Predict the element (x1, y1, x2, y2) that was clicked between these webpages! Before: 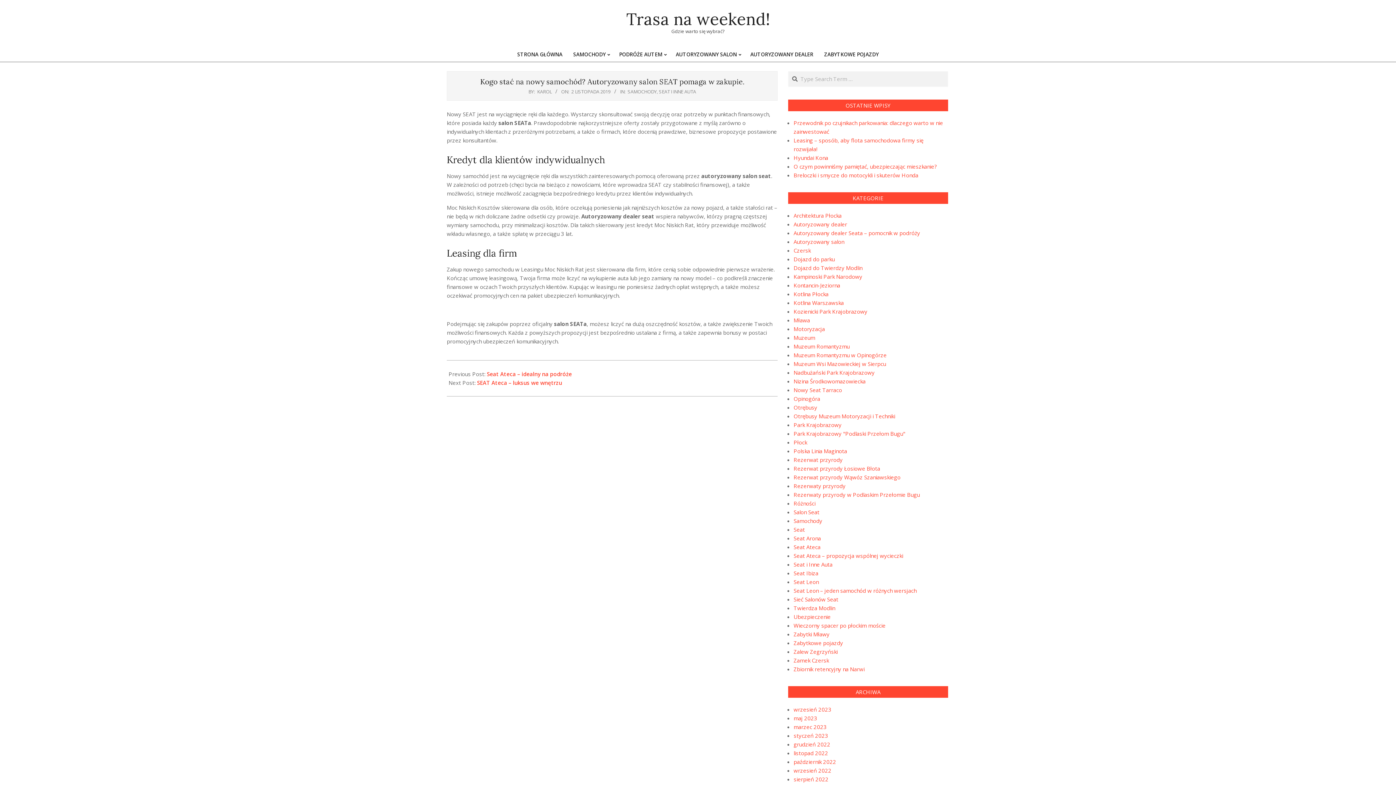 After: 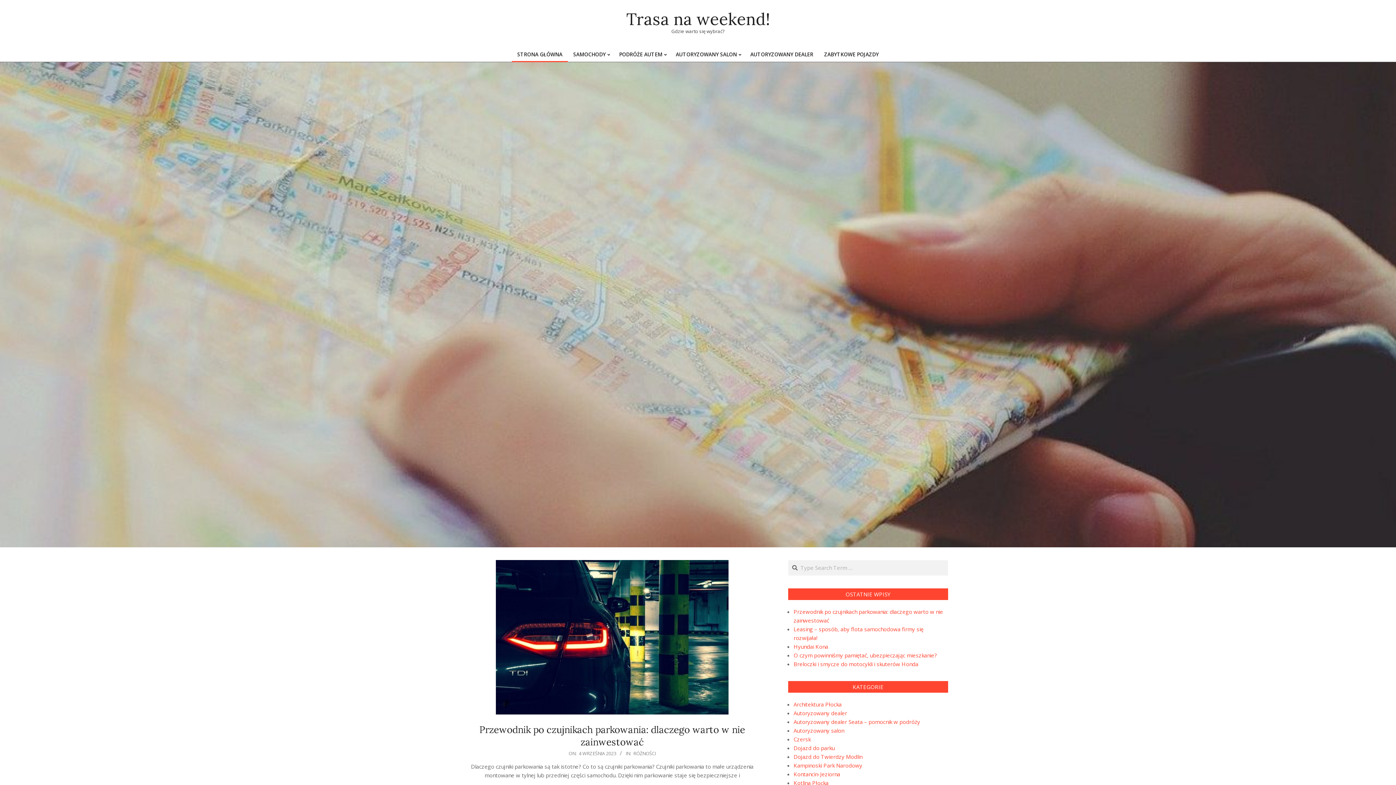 Action: bbox: (626, 8, 769, 29) label: Trasa na weekend!